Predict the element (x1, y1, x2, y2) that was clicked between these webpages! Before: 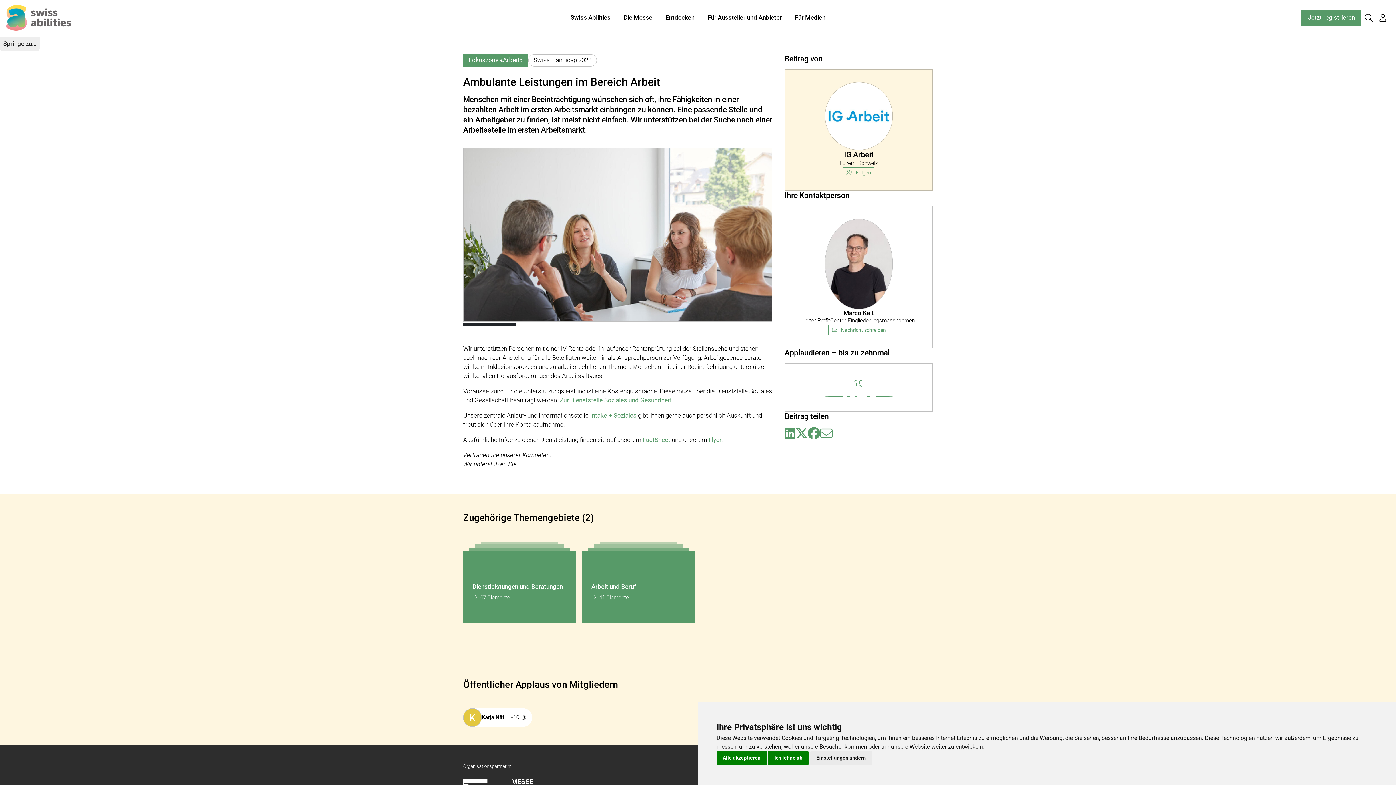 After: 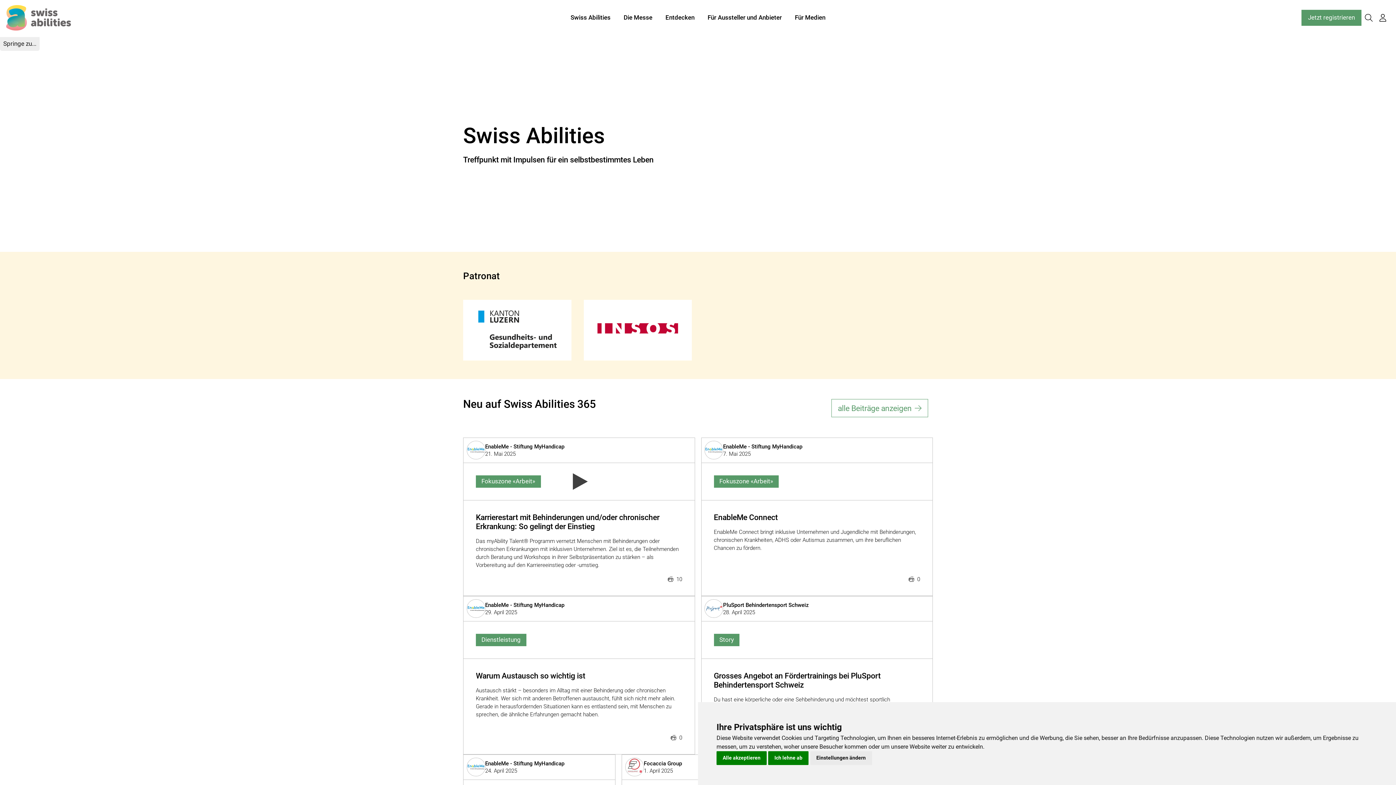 Action: bbox: (6, 5, 70, 30)